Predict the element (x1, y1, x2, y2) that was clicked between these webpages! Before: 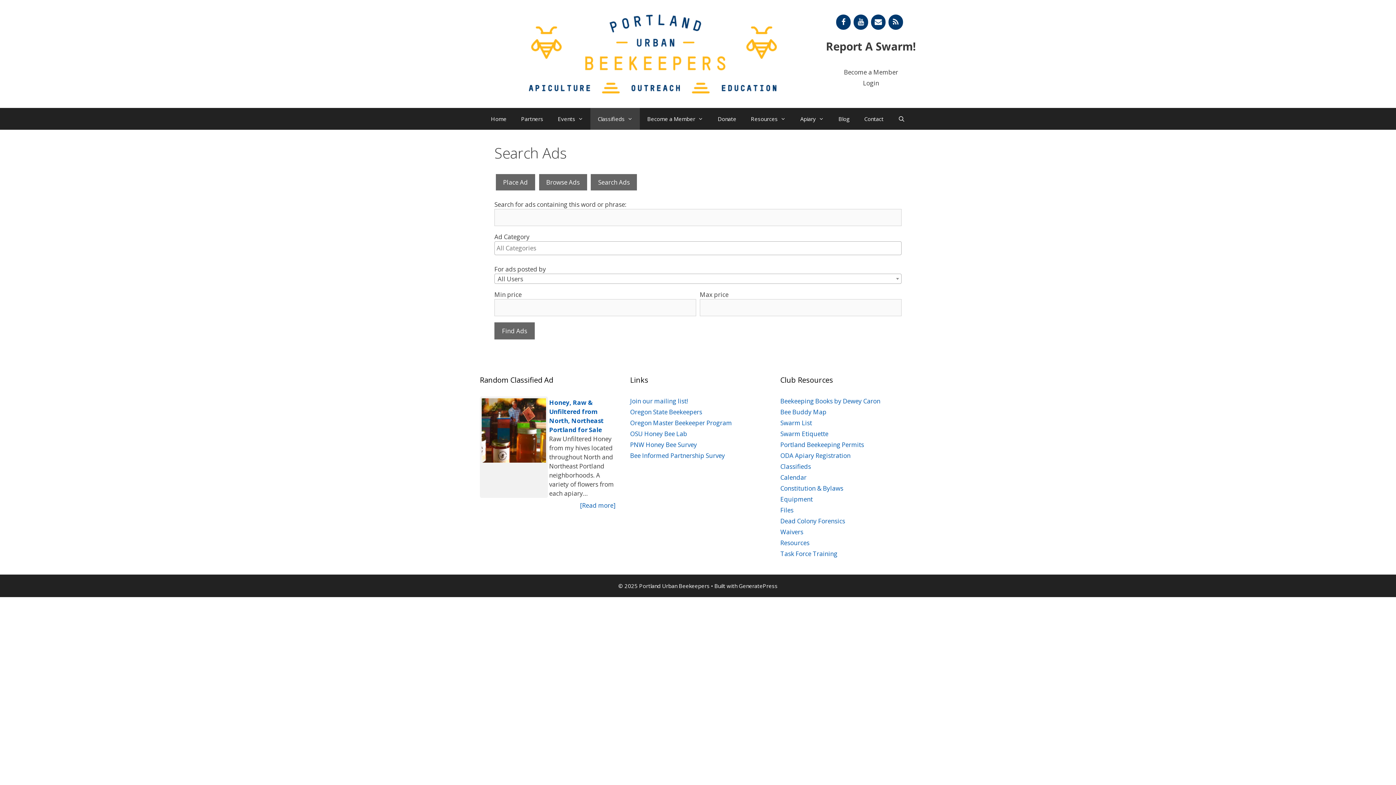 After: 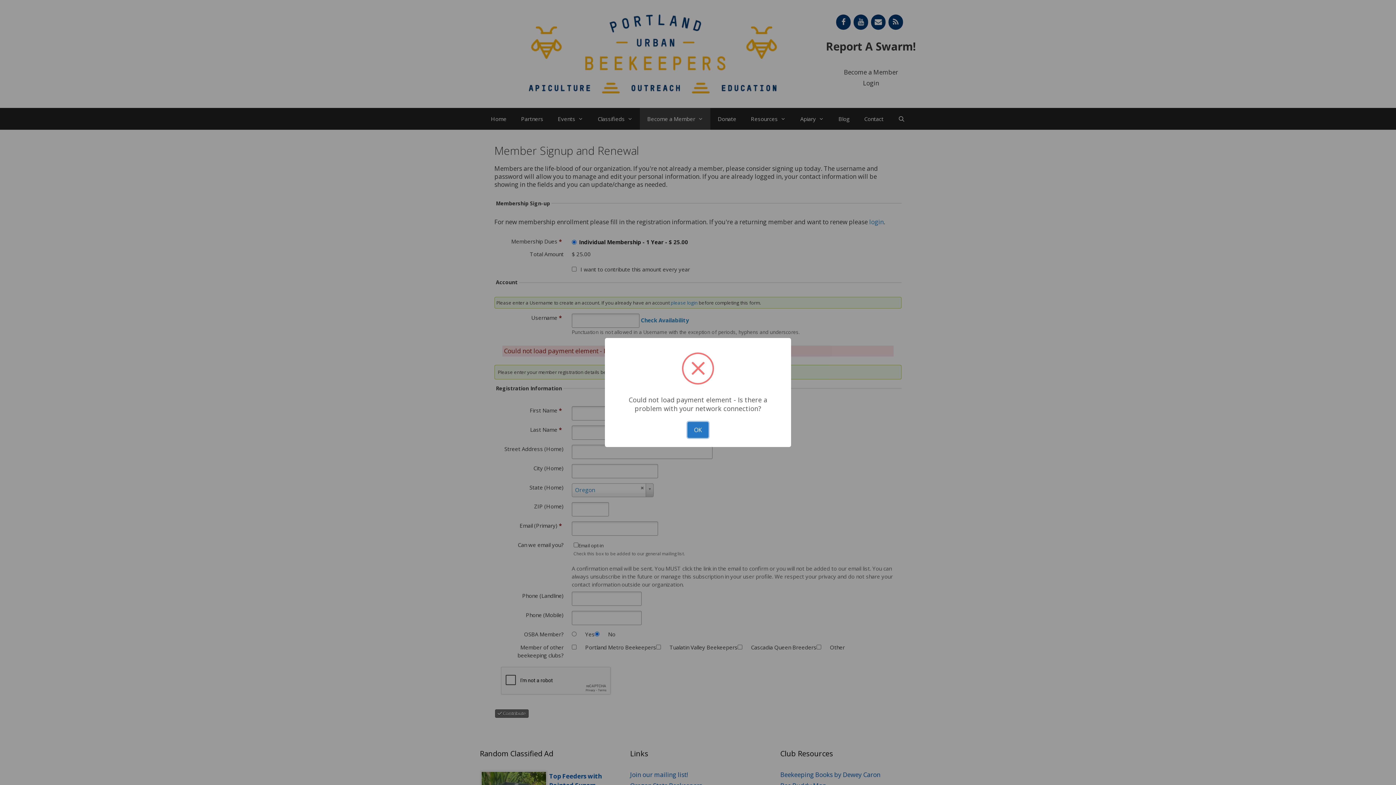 Action: label: Become a Member bbox: (844, 68, 898, 76)